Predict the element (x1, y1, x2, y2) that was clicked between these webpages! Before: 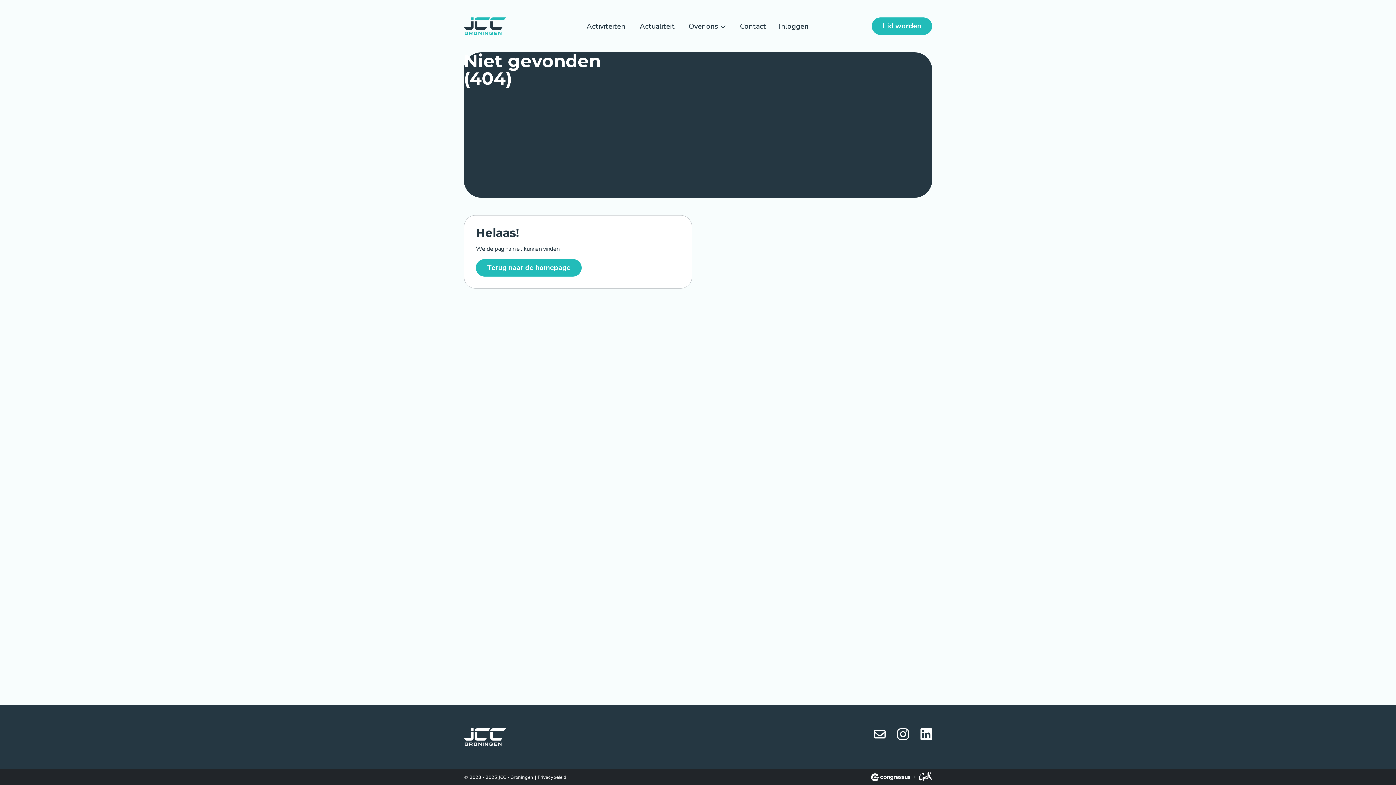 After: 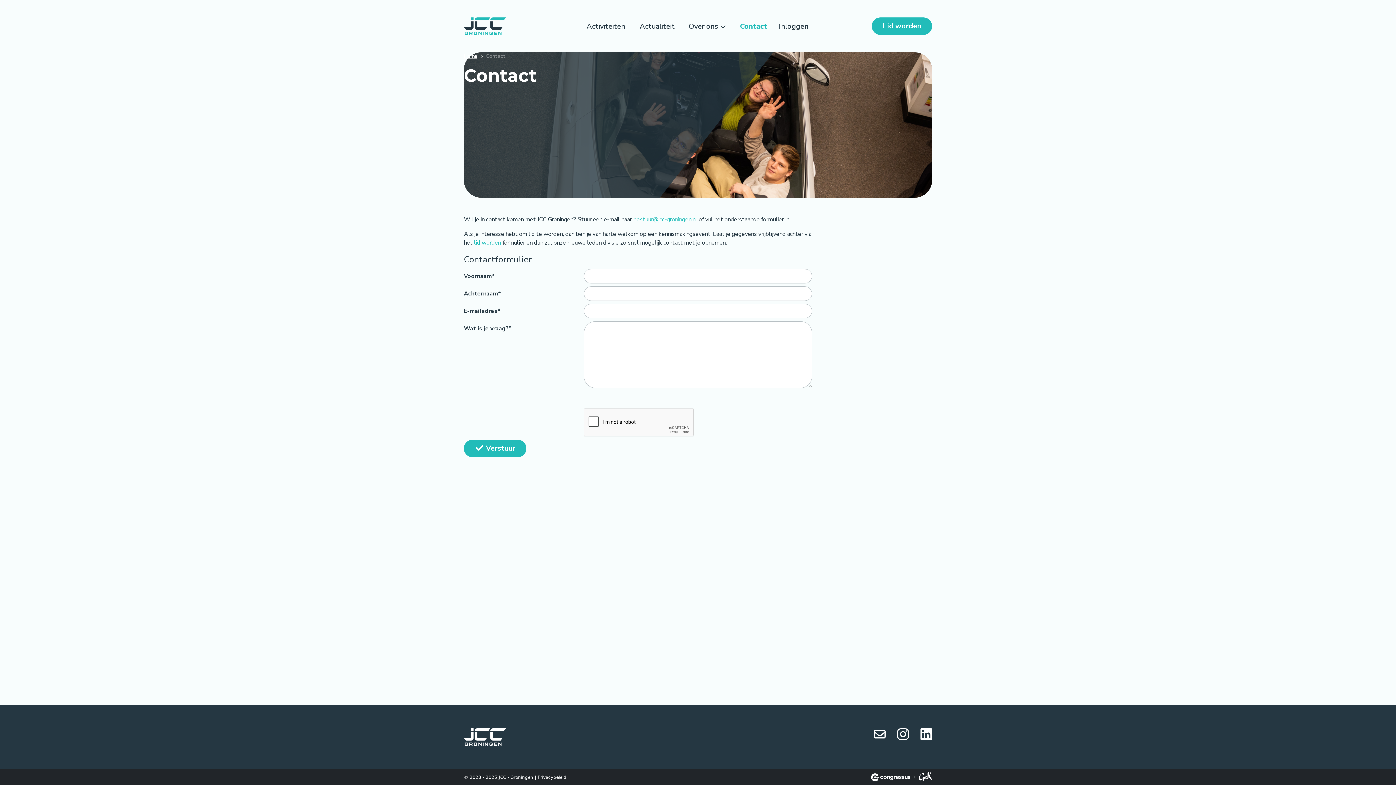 Action: bbox: (740, 20, 767, 31) label: Contact